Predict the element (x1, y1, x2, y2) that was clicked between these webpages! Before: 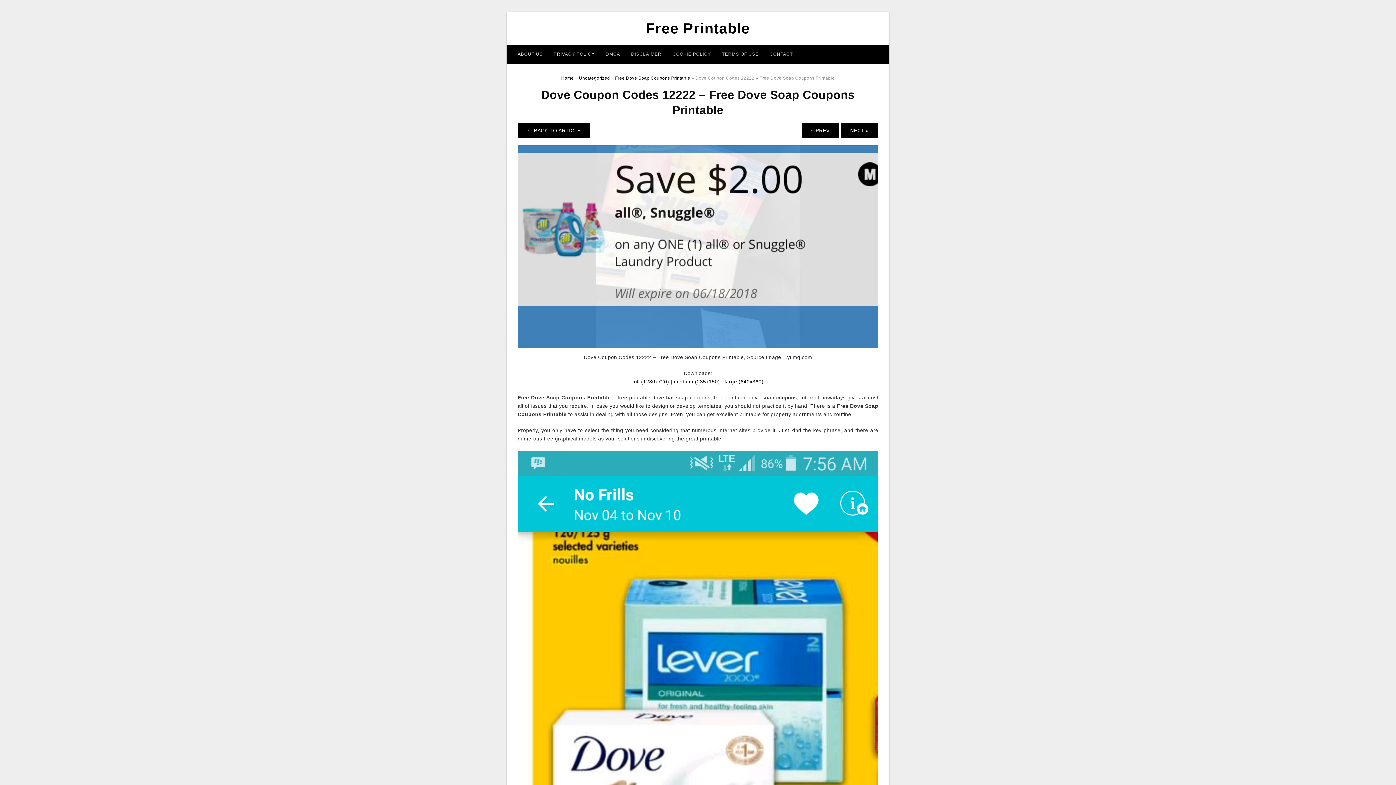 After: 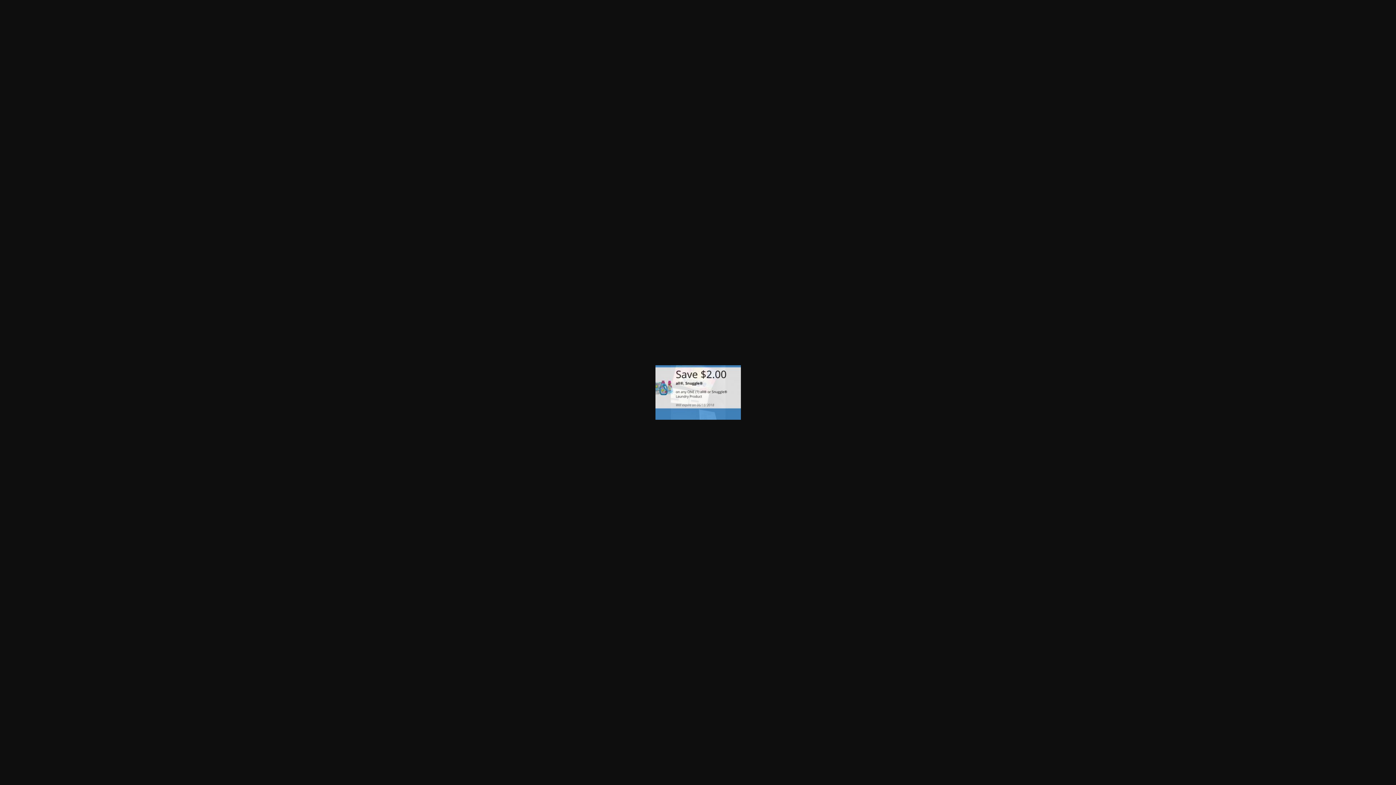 Action: label: medium (235x150) bbox: (674, 378, 720, 384)